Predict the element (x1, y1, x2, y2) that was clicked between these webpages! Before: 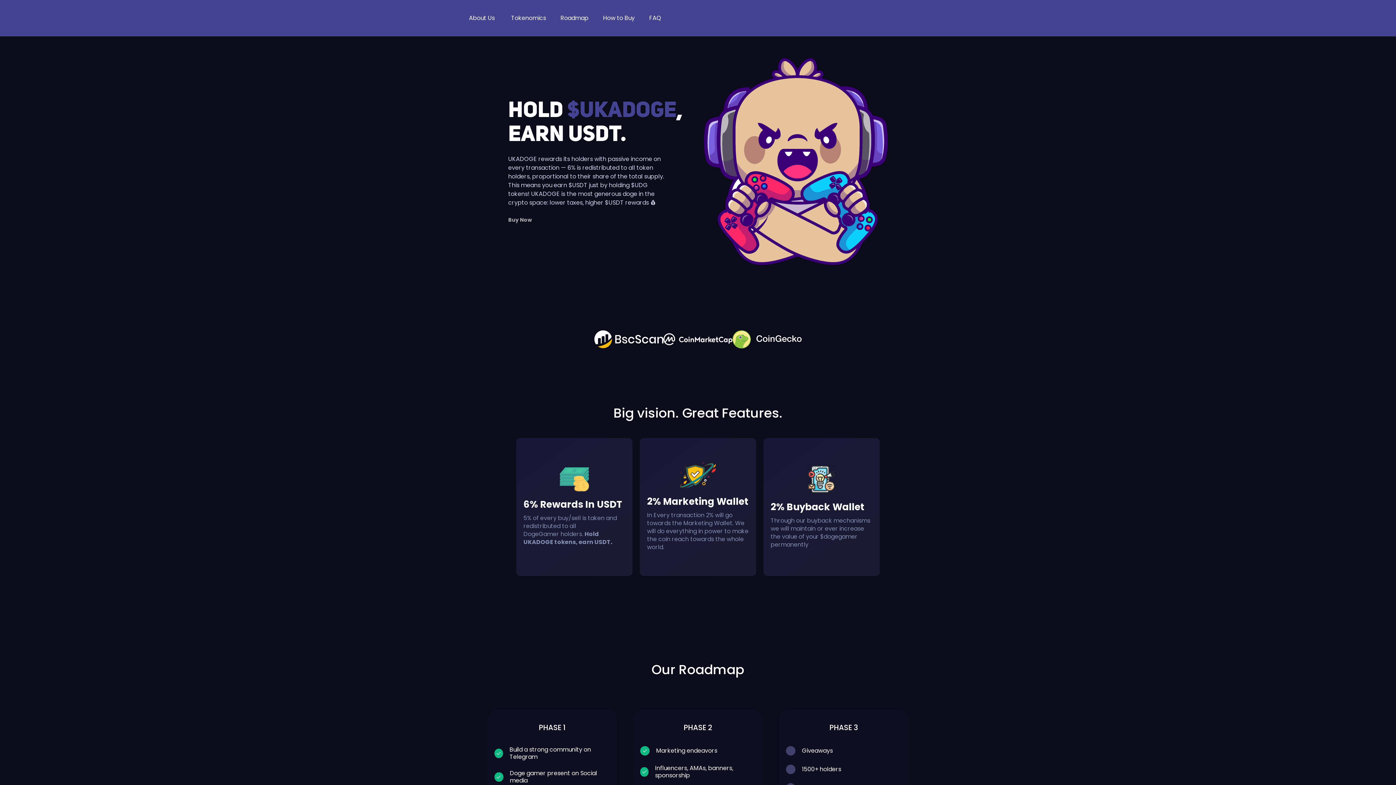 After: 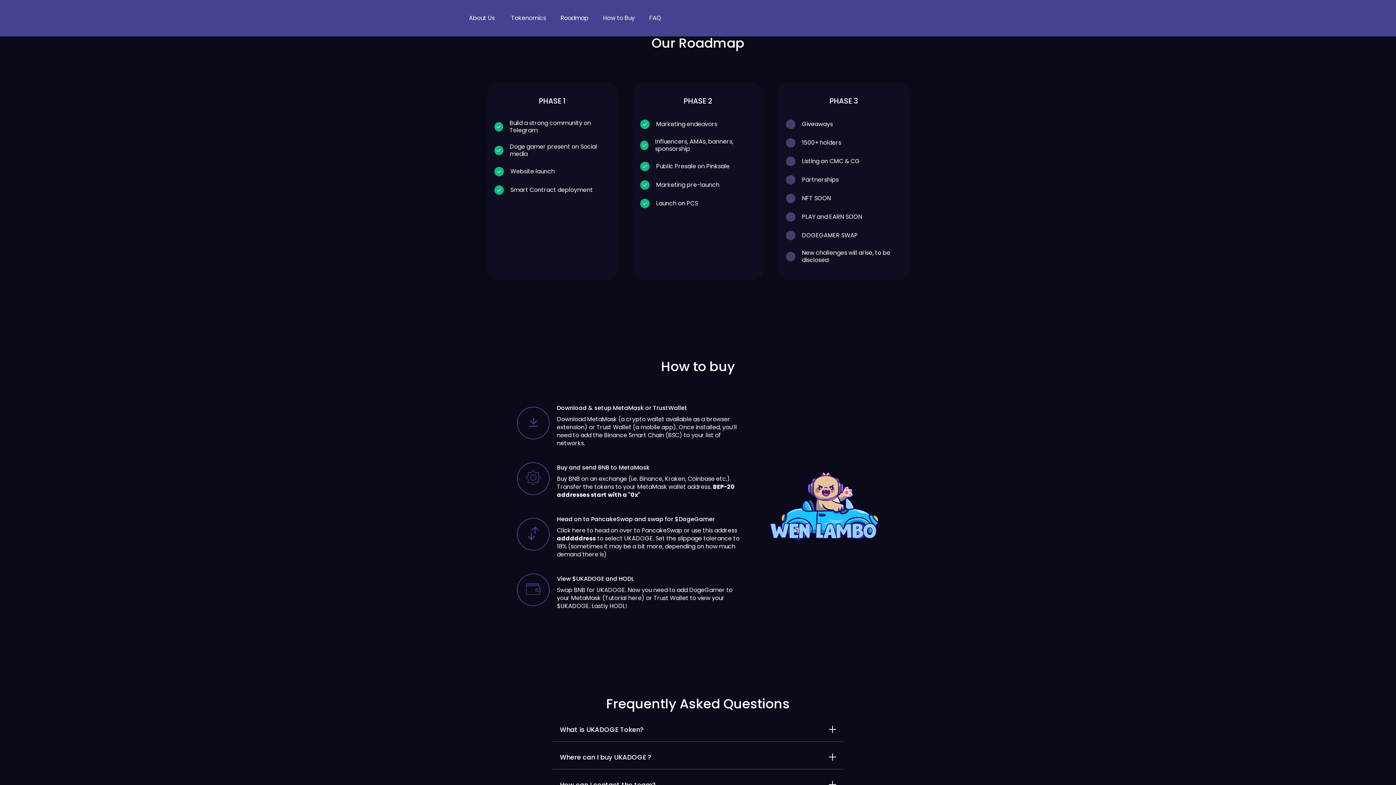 Action: label: Roadmap bbox: (553, 7, 596, 28)